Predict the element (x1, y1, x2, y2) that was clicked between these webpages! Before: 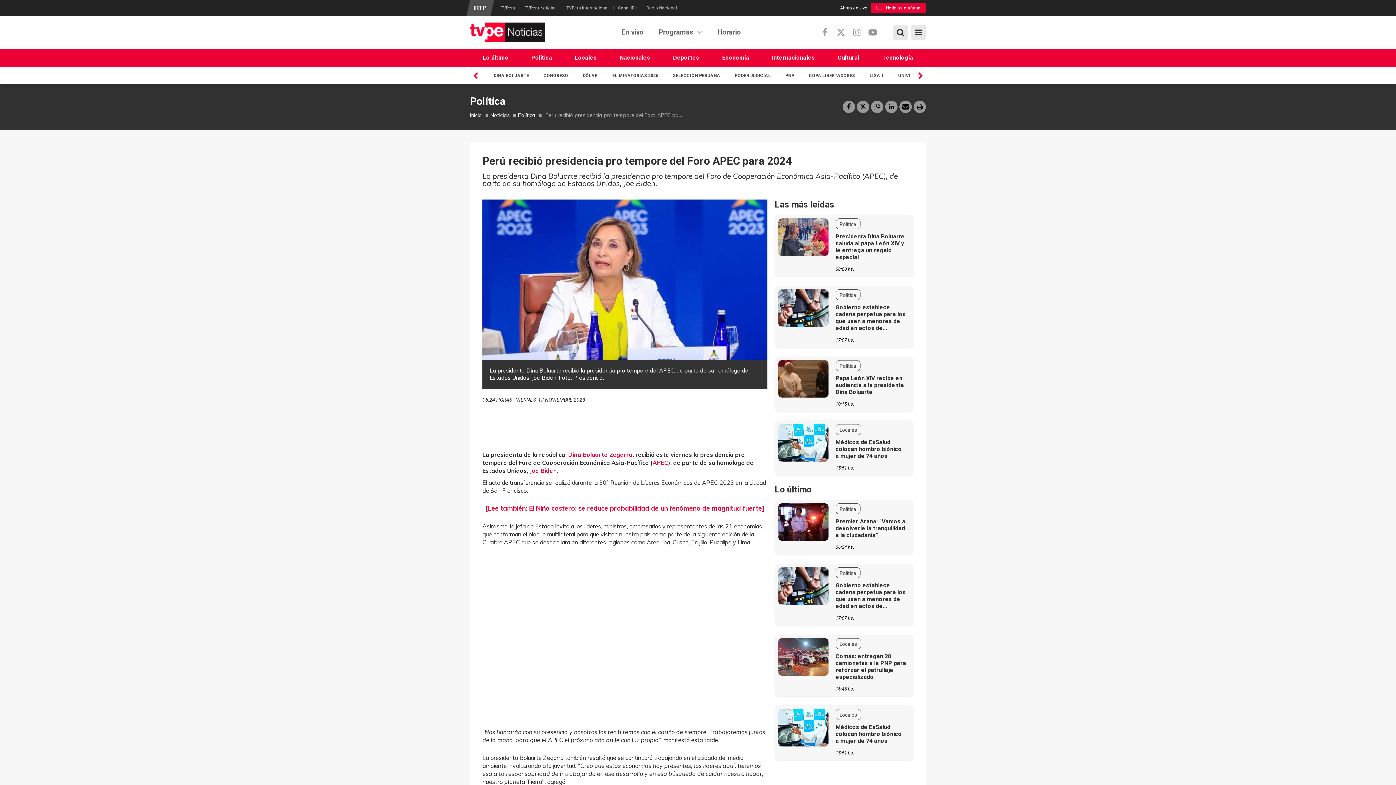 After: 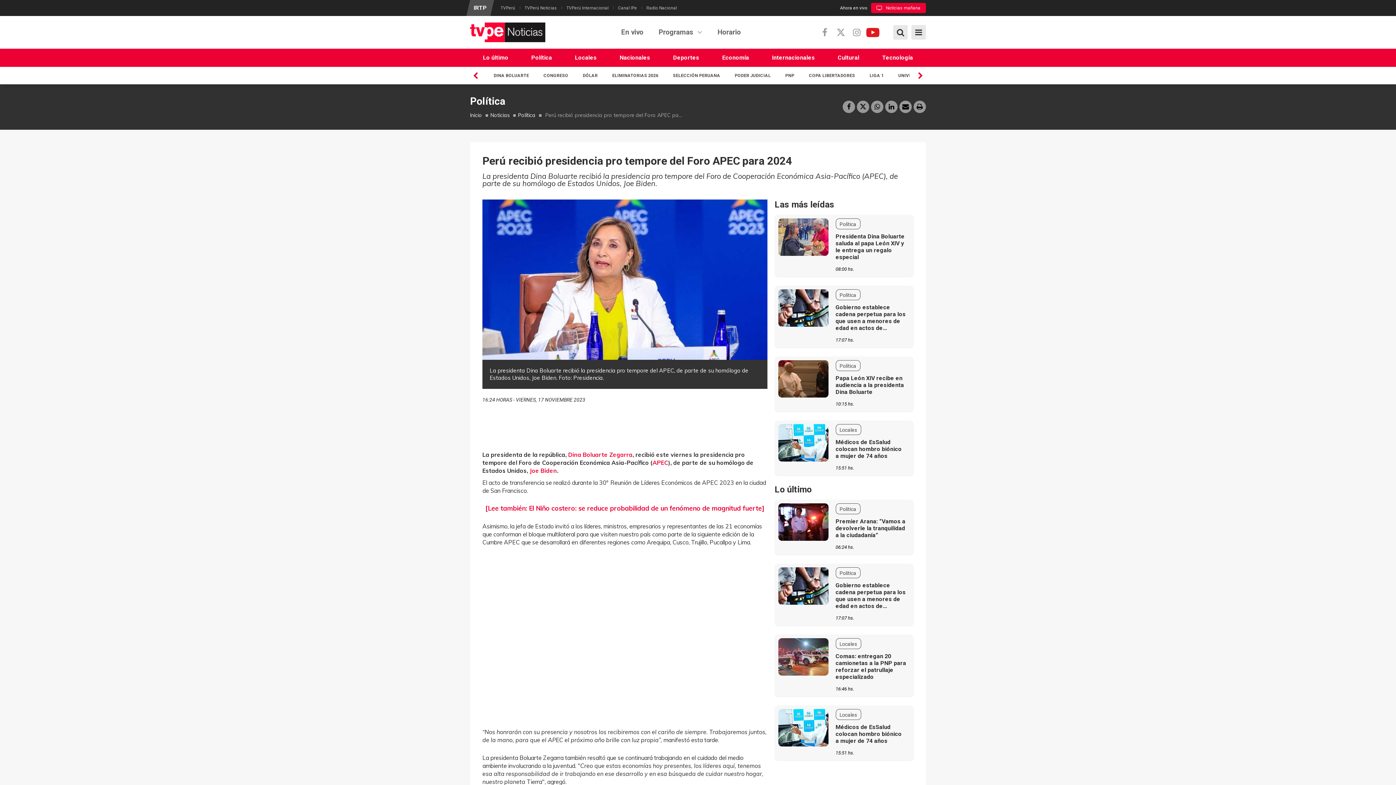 Action: bbox: (865, 25, 881, 39)